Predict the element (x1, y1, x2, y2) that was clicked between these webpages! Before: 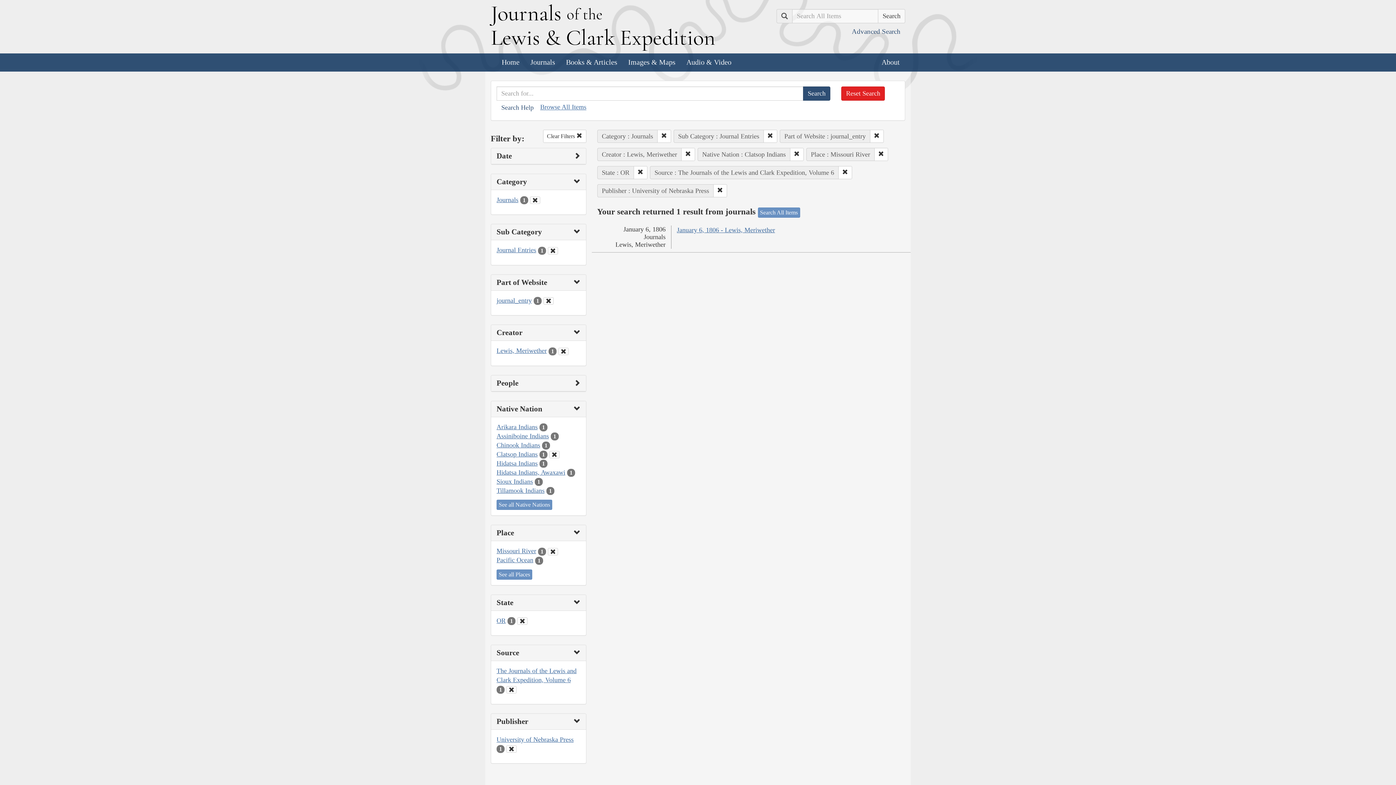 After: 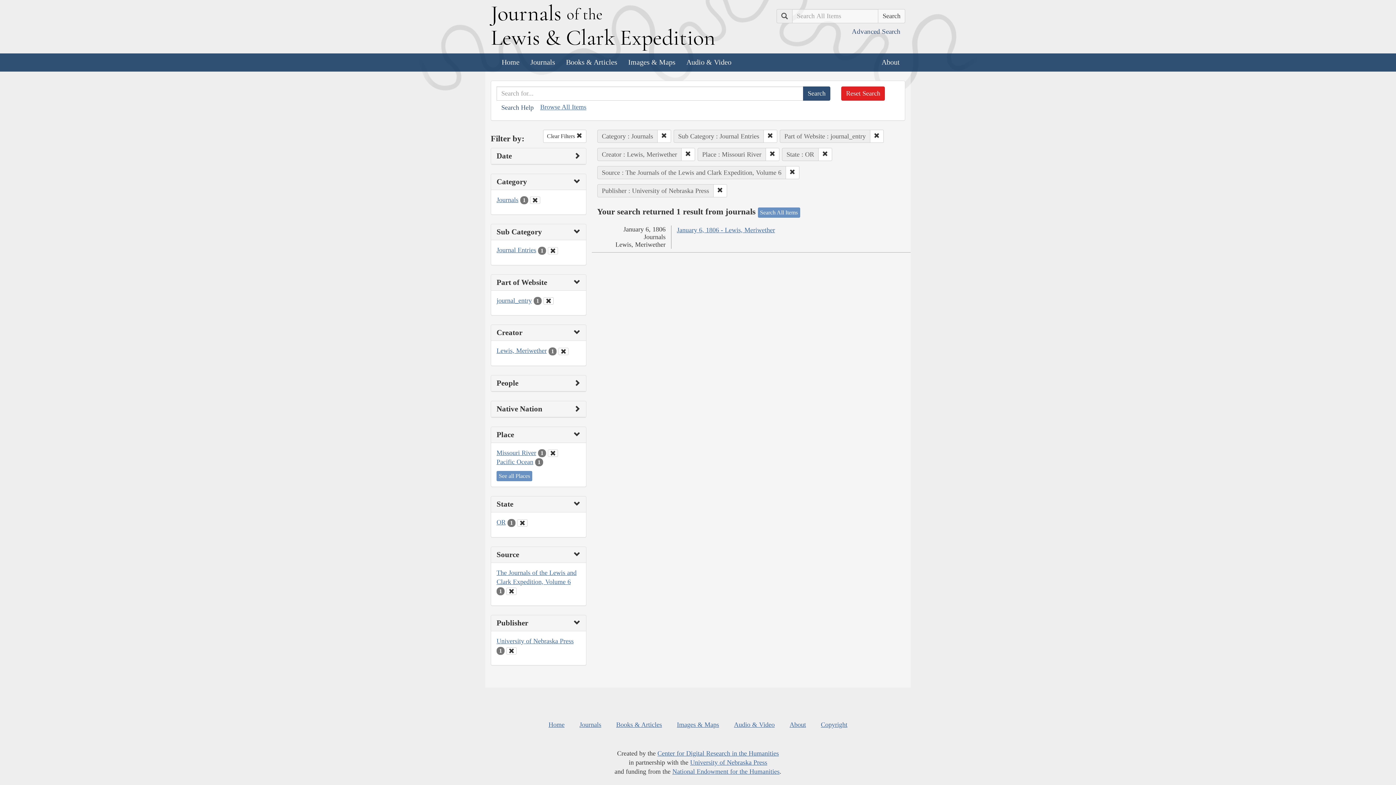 Action: bbox: (549, 451, 559, 458) label: Clear Native Nation Filter